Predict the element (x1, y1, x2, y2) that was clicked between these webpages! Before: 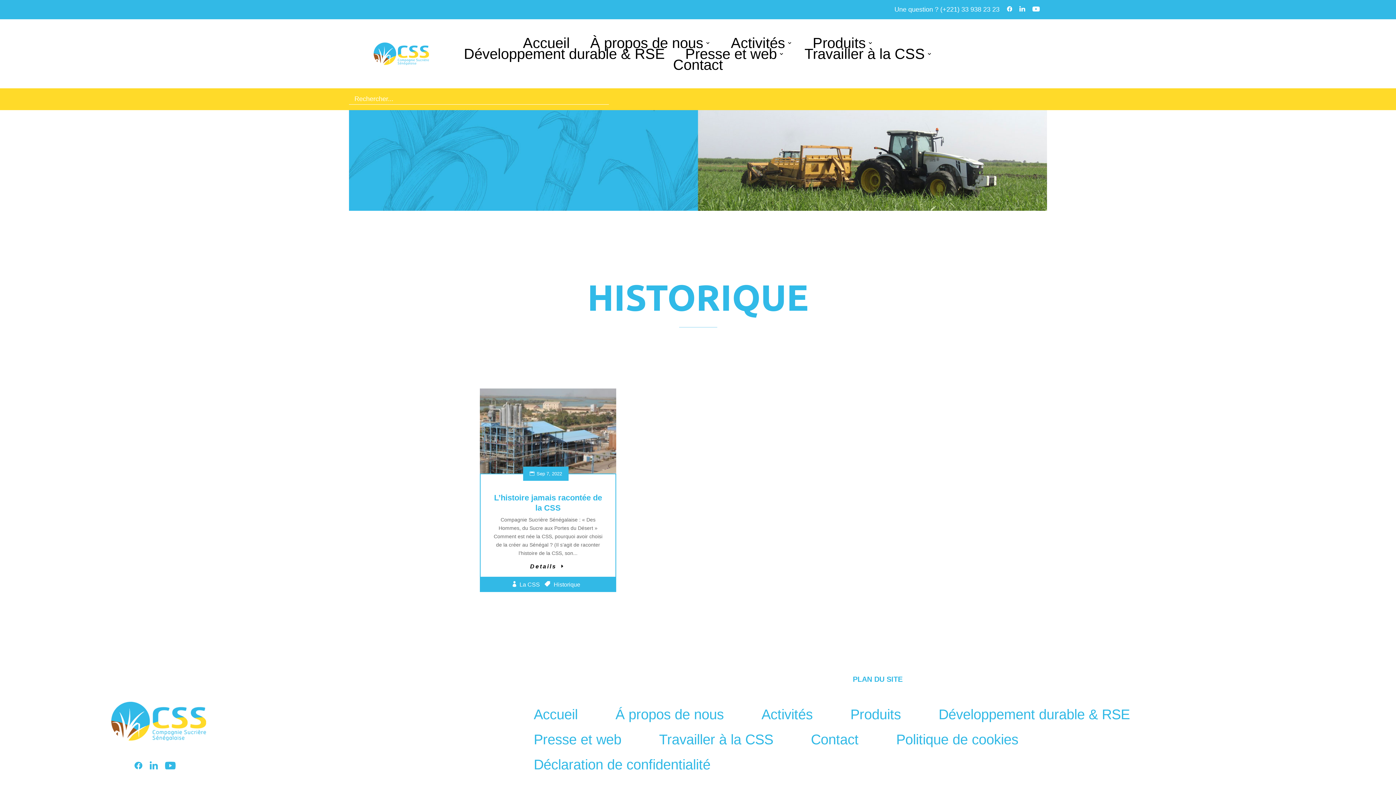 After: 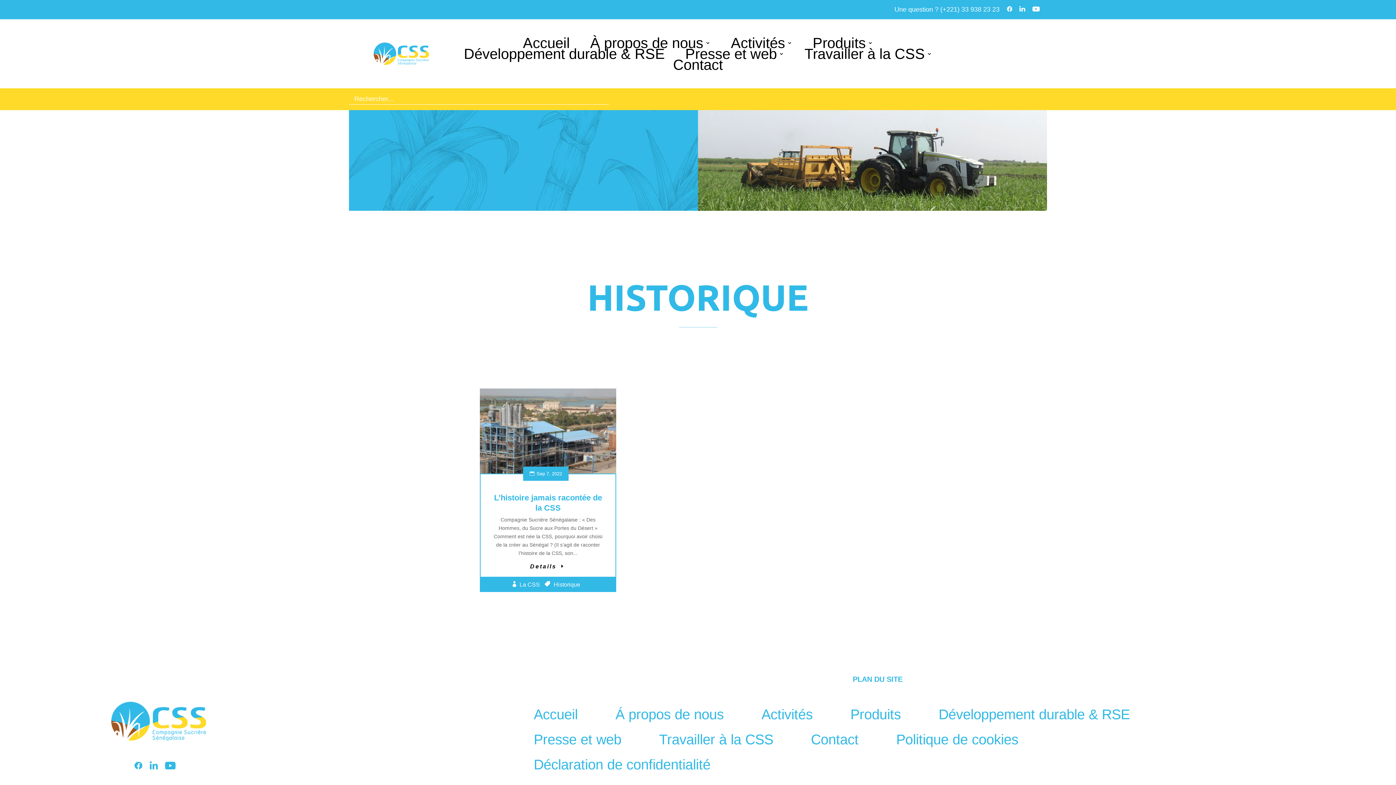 Action: label: Historique bbox: (553, 581, 580, 588)